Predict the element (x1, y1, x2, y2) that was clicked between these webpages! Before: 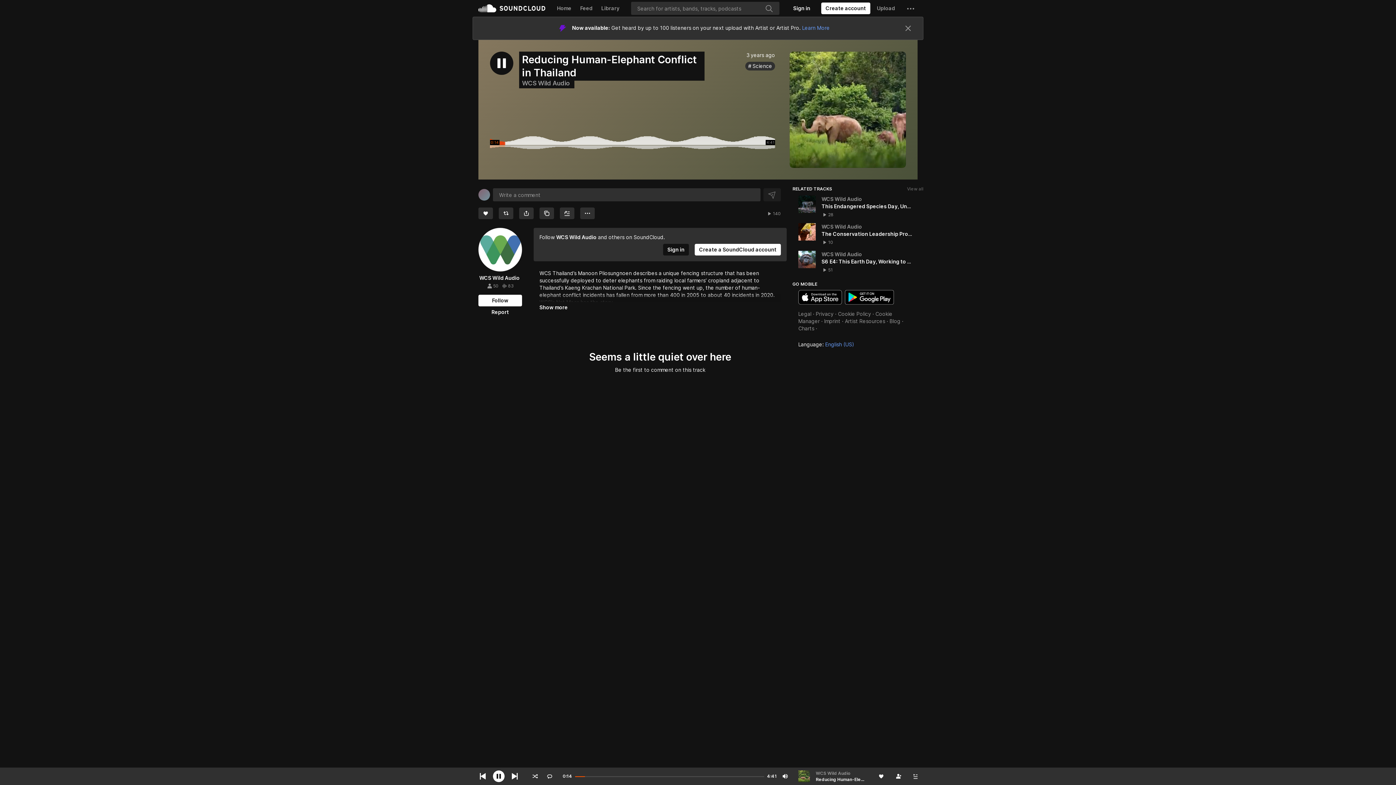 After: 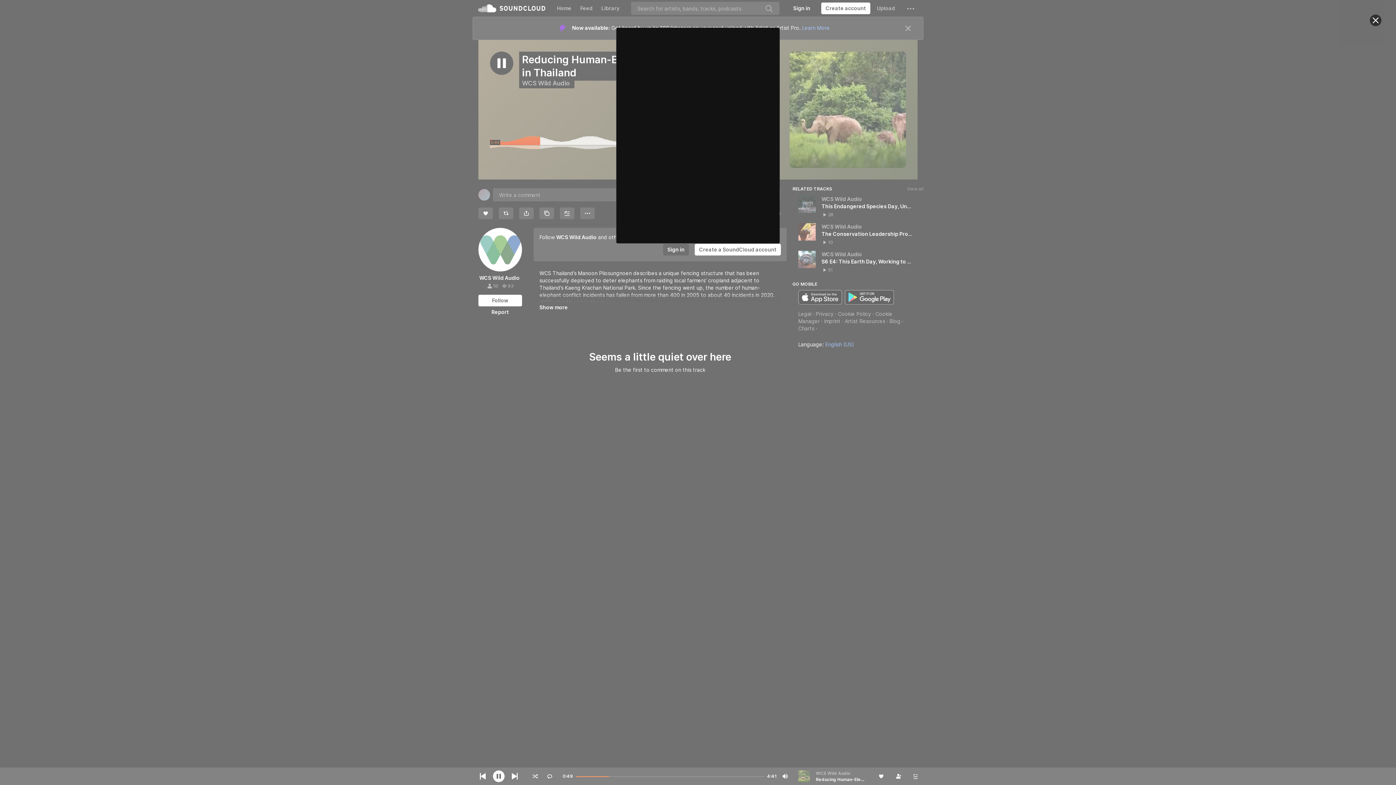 Action: label: Follow bbox: (478, 271, 522, 283)